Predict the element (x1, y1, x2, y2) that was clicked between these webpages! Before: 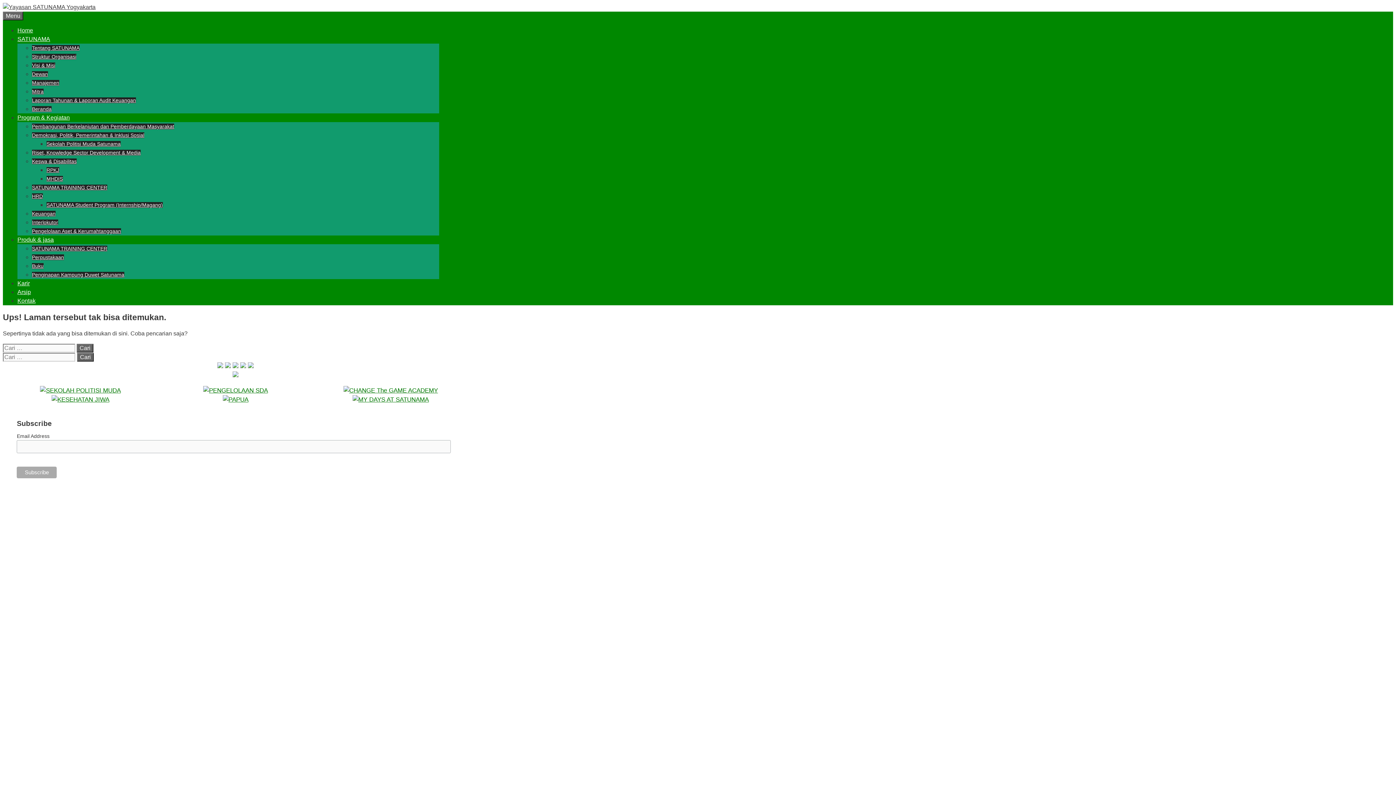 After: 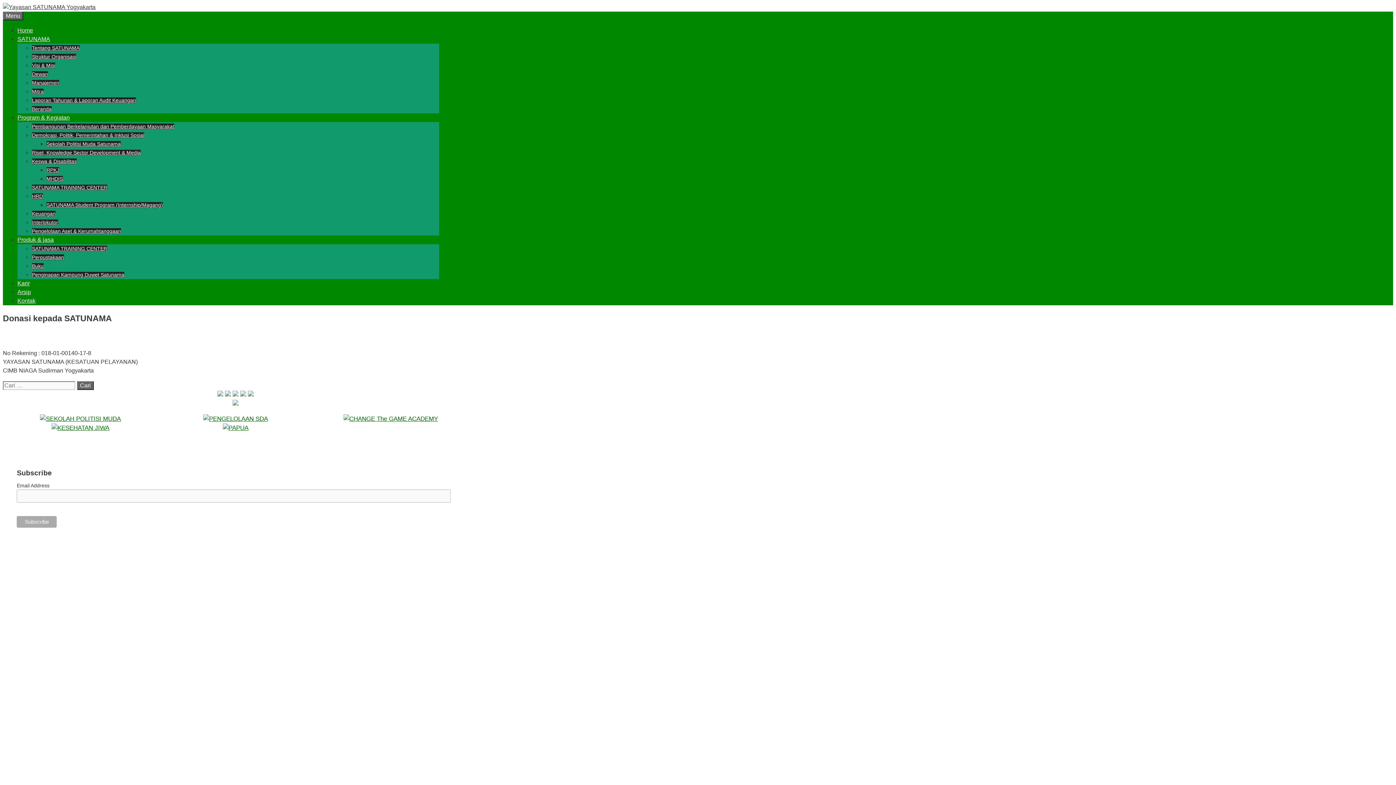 Action: bbox: (232, 372, 238, 378)